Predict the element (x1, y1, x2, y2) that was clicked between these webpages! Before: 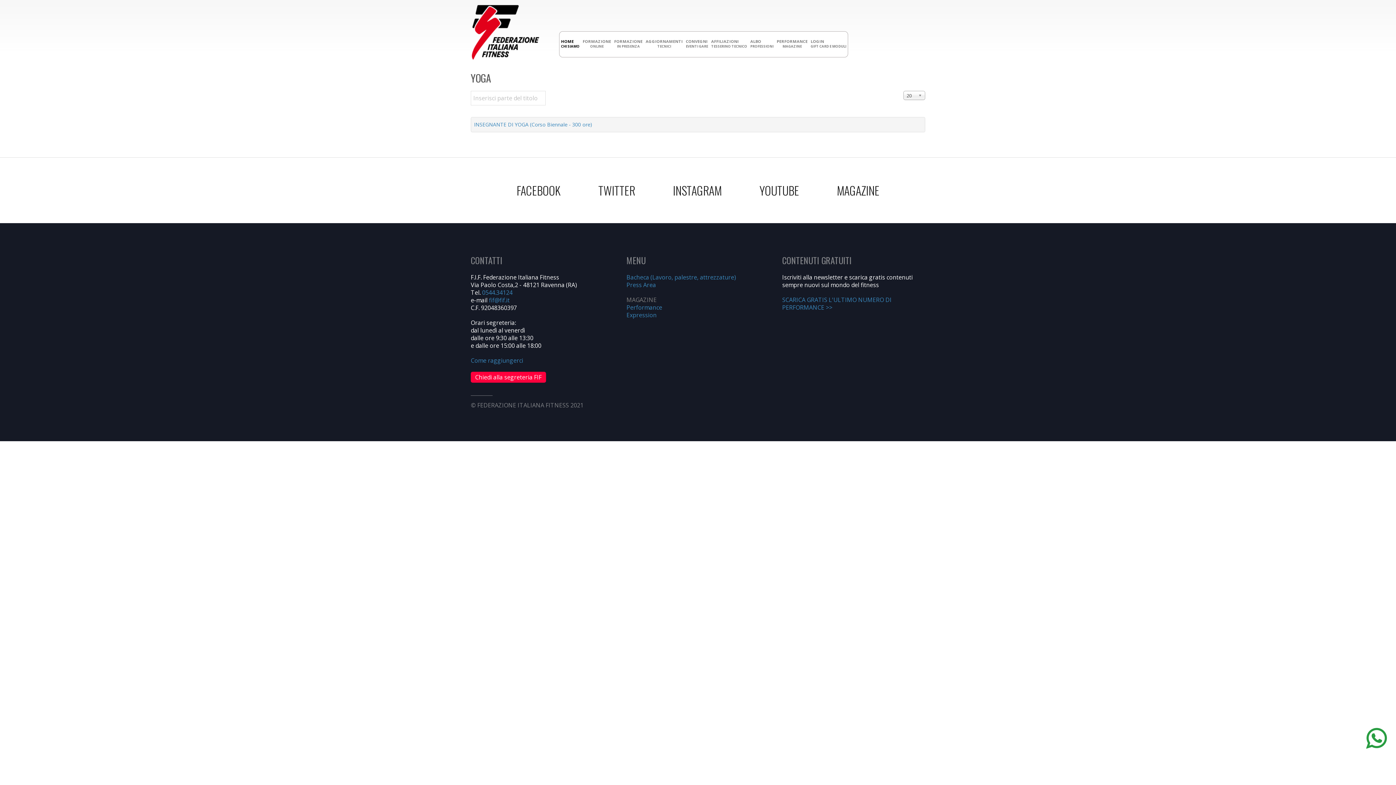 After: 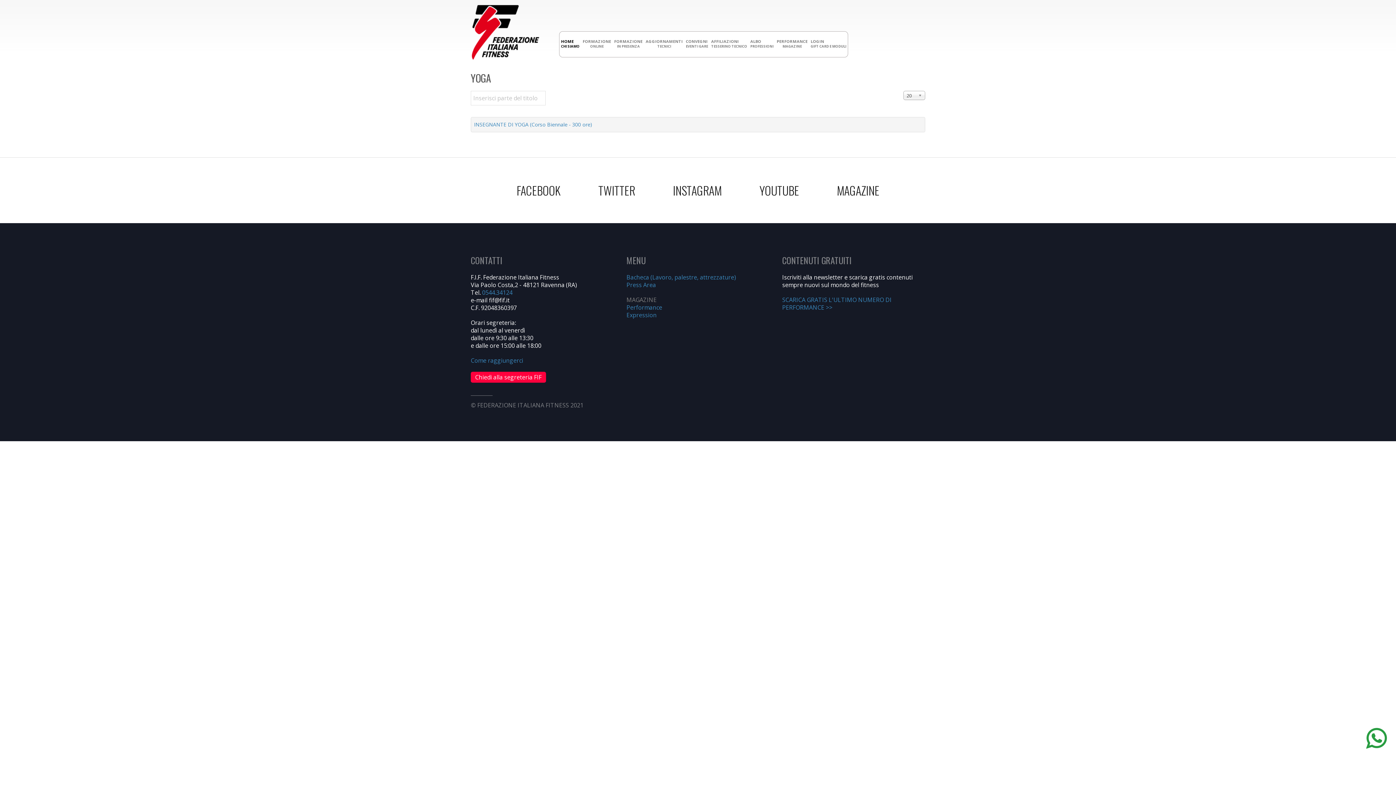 Action: bbox: (489, 296, 509, 304)